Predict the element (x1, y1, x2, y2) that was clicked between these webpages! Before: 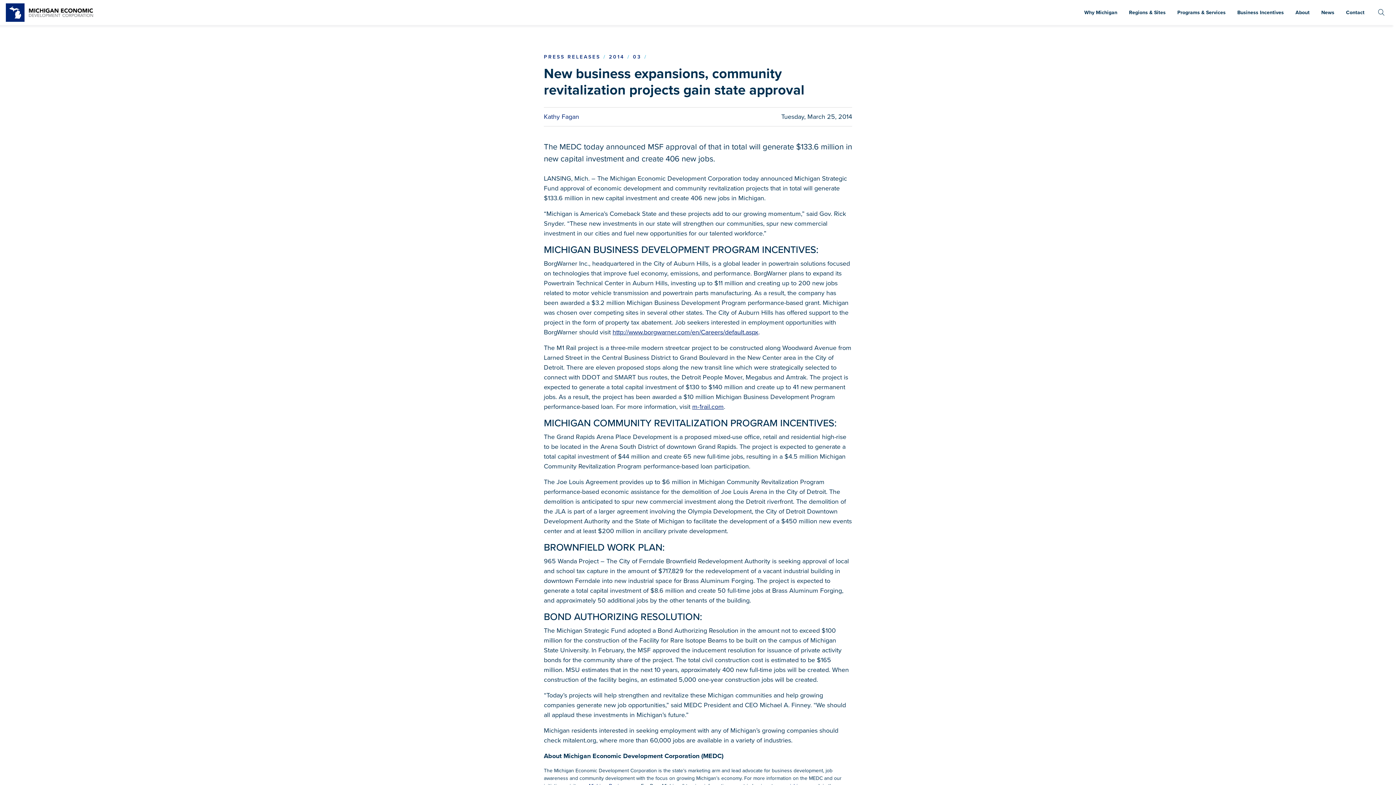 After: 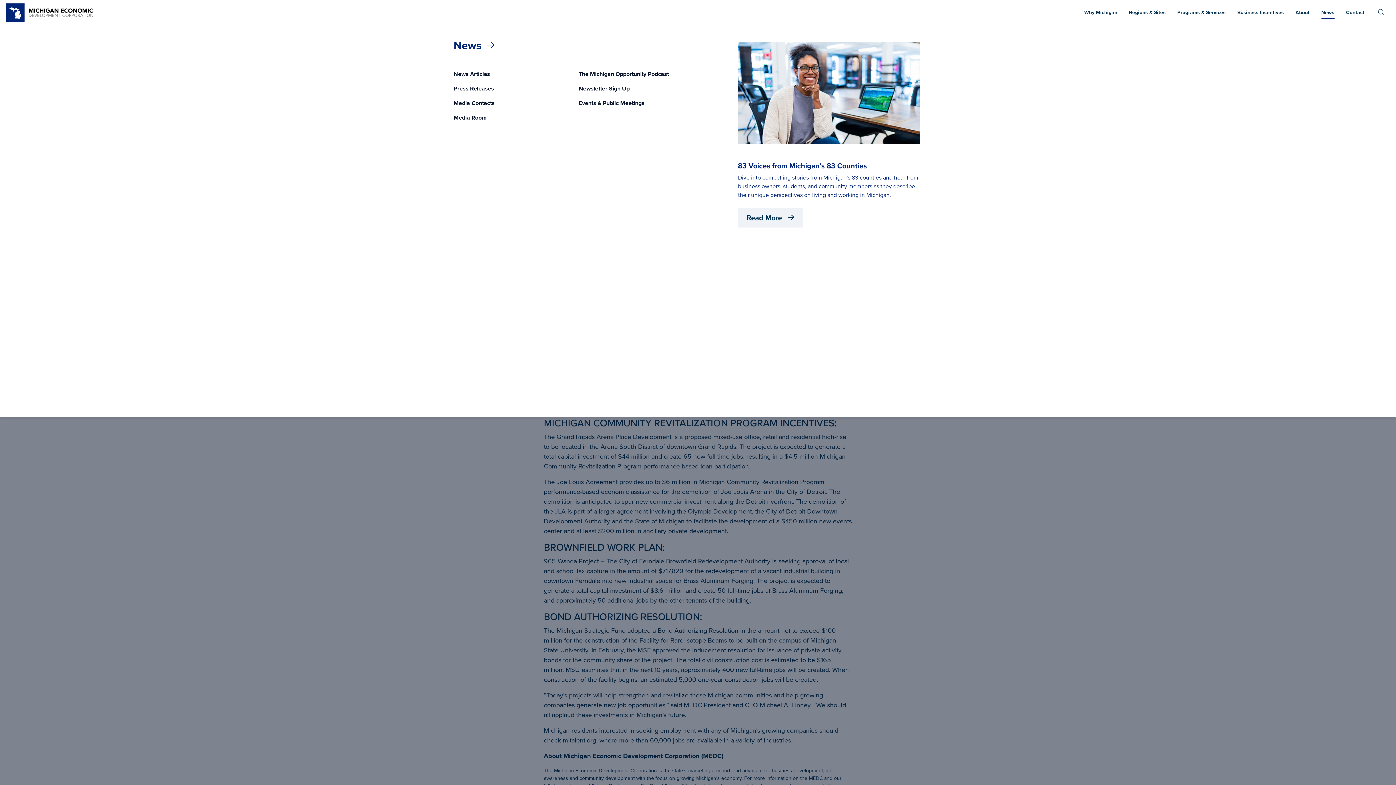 Action: bbox: (1315, 0, 1340, 25) label: News